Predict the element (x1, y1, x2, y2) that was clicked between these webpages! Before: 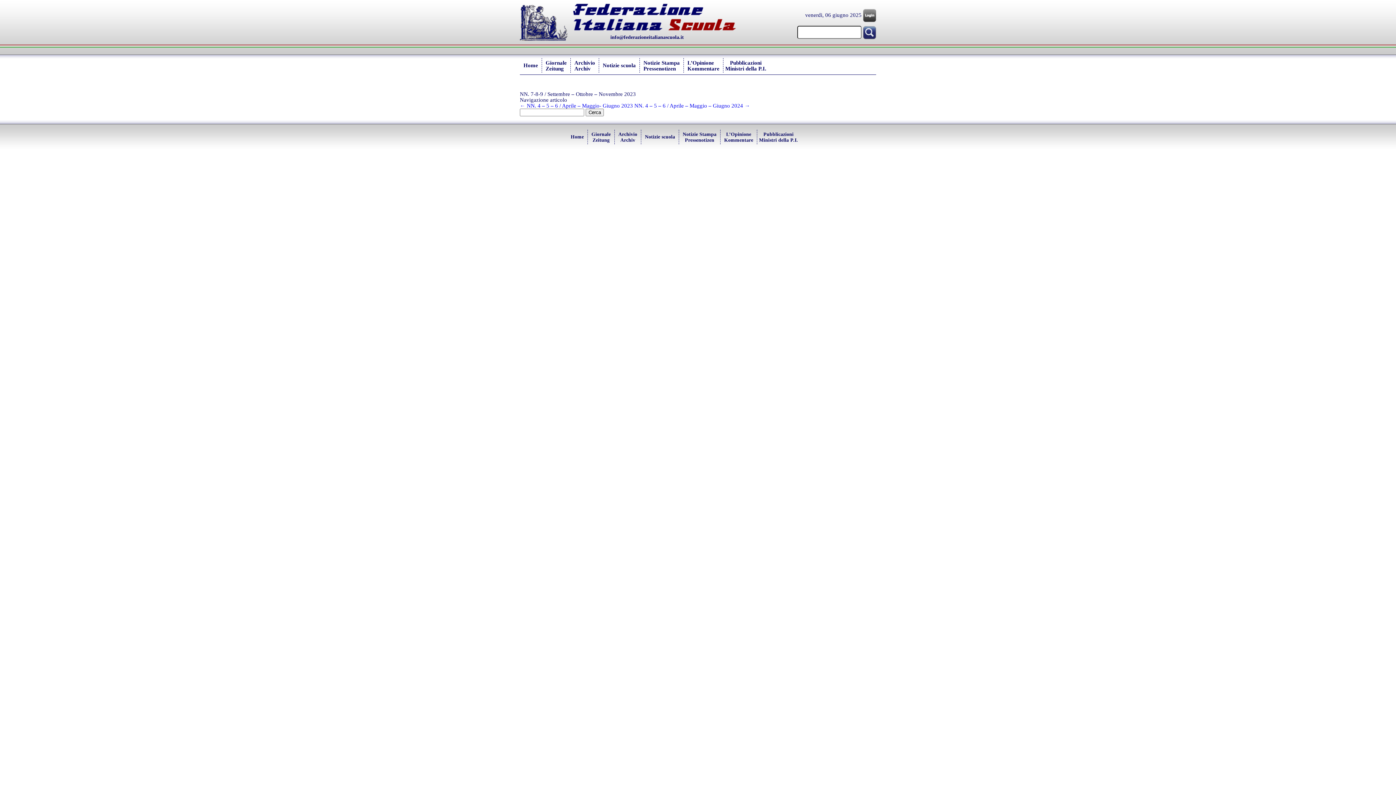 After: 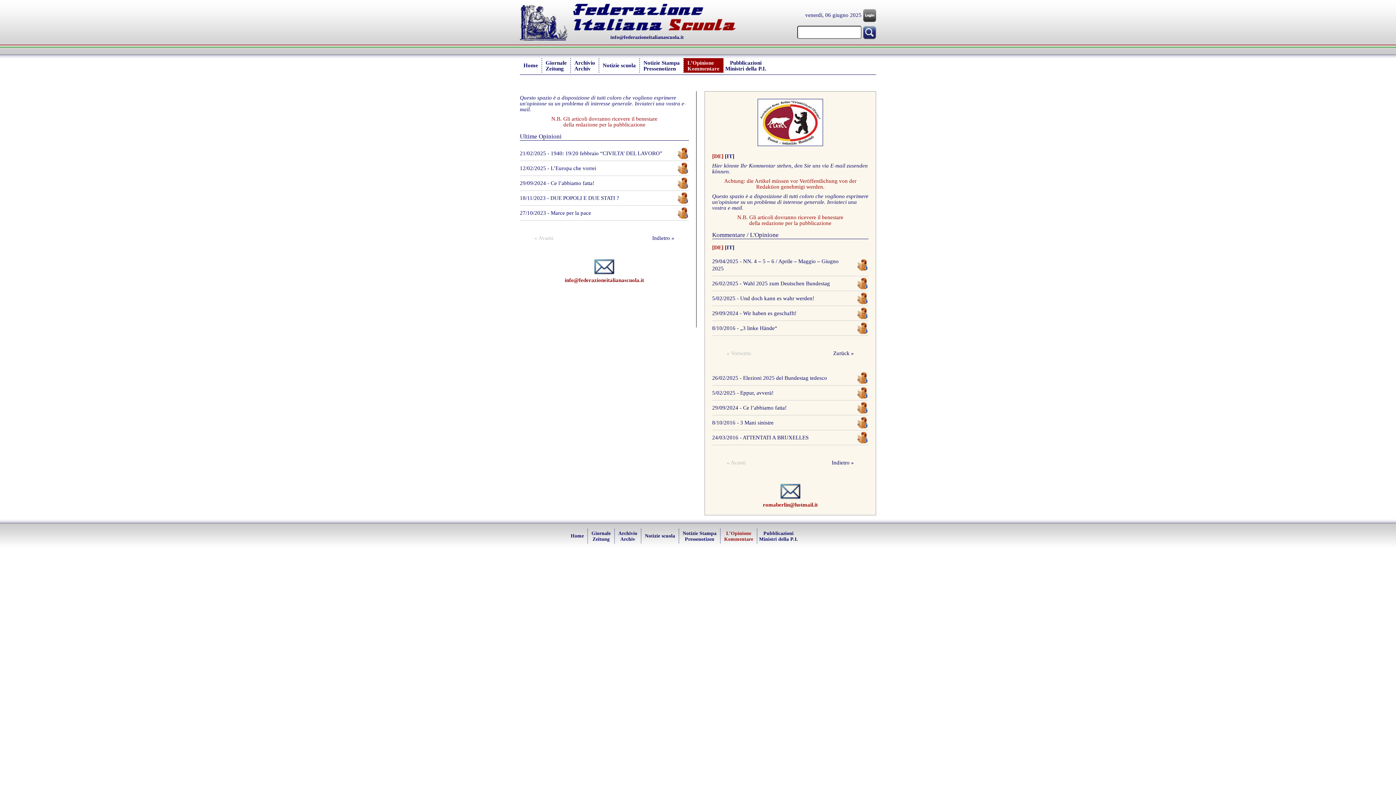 Action: label: L’Opinione
Kommentare bbox: (687, 60, 719, 71)